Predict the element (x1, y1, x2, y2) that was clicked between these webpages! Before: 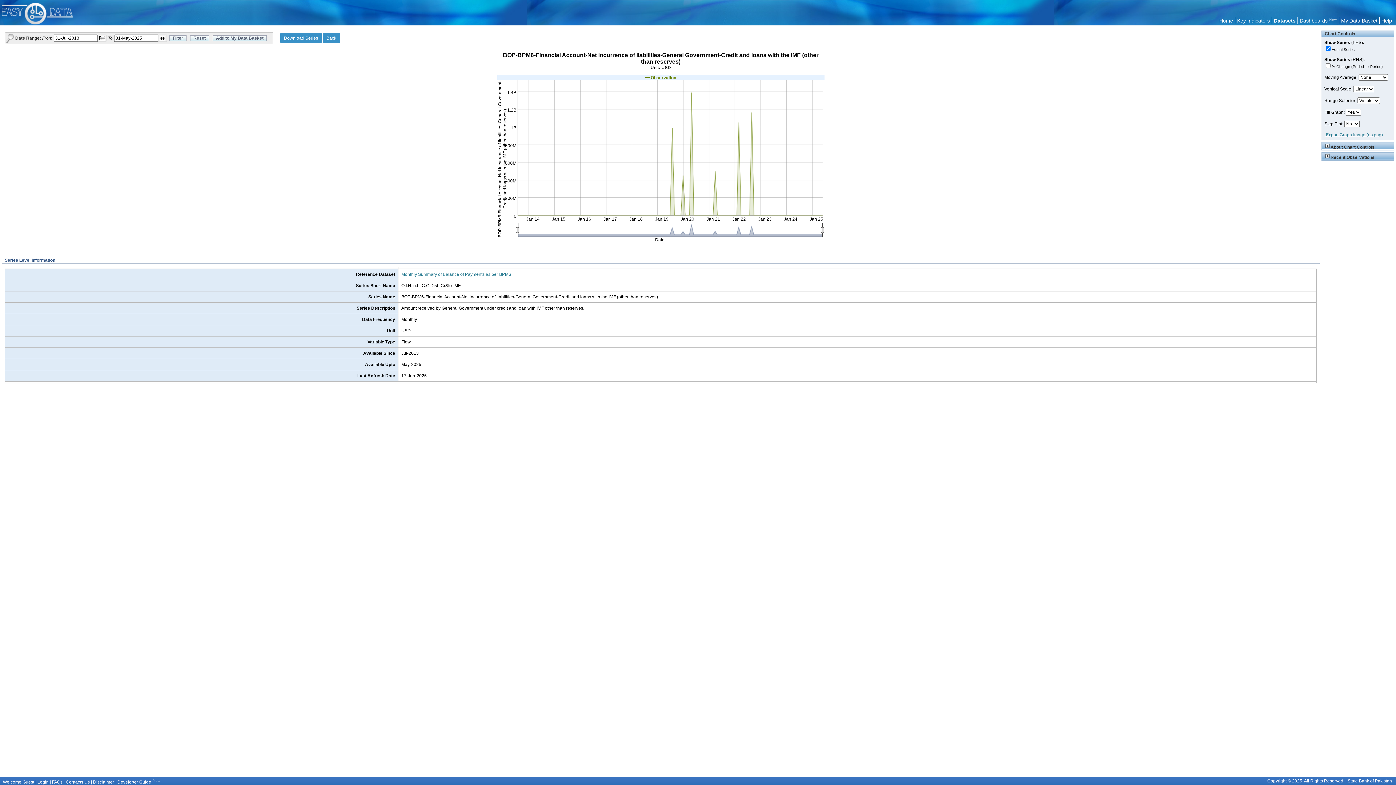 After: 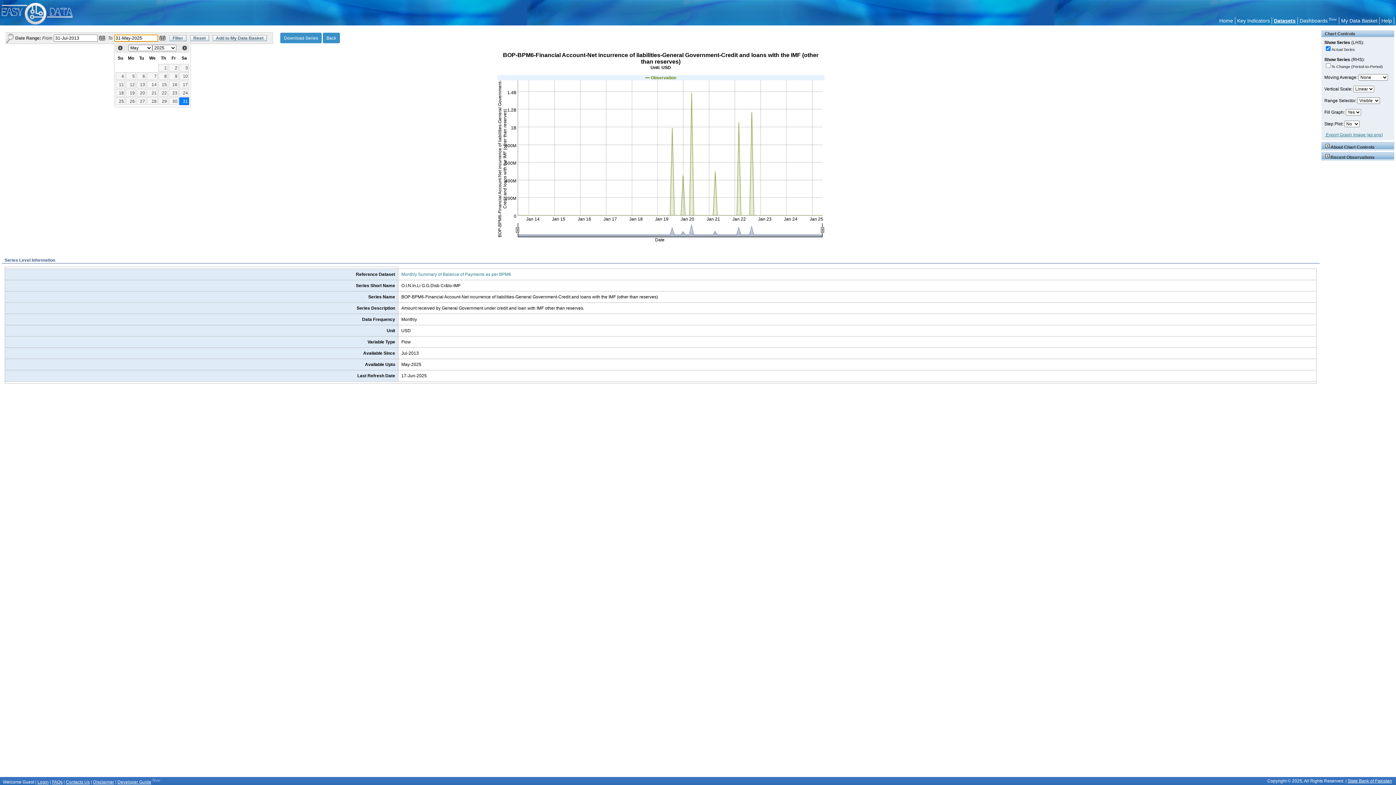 Action: label: Popup Calendar: To bbox: (158, 34, 166, 41)